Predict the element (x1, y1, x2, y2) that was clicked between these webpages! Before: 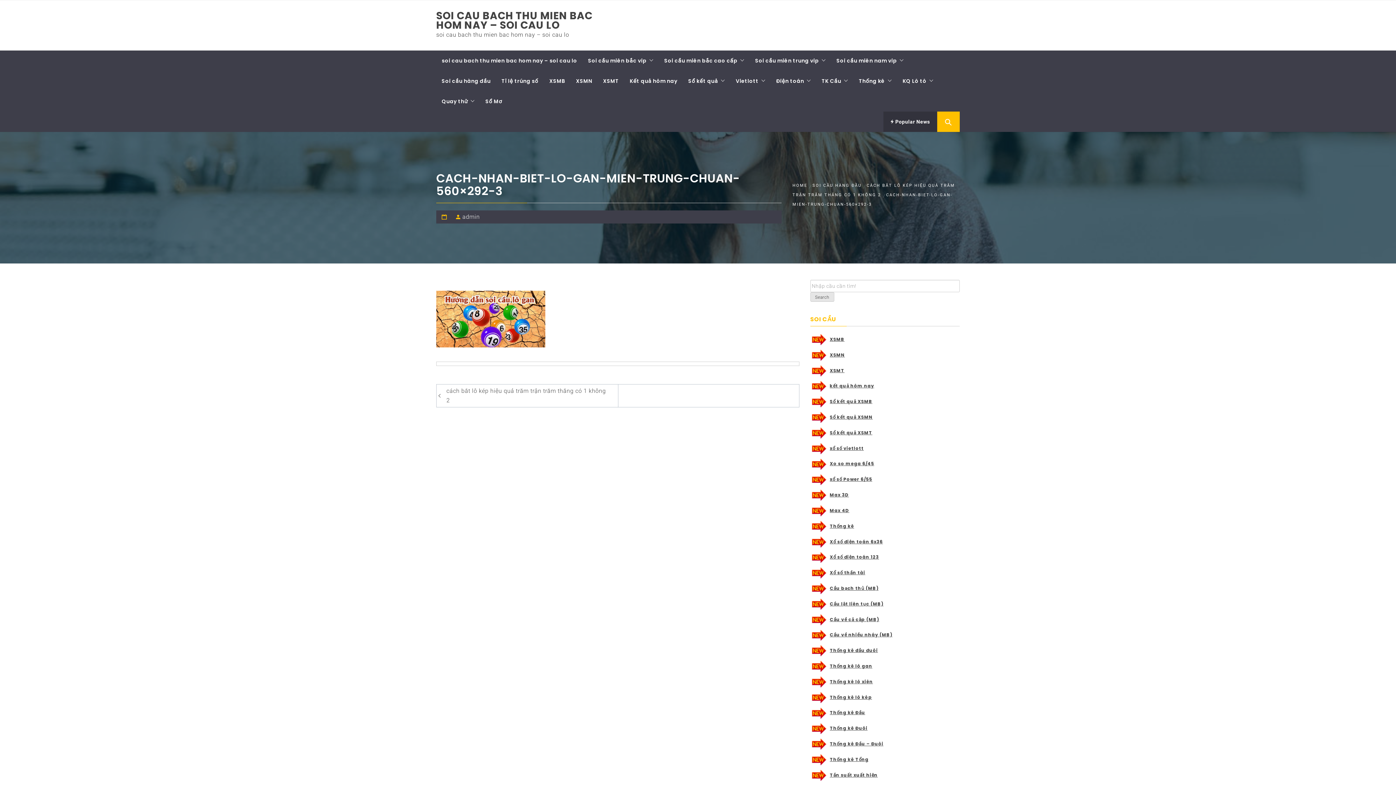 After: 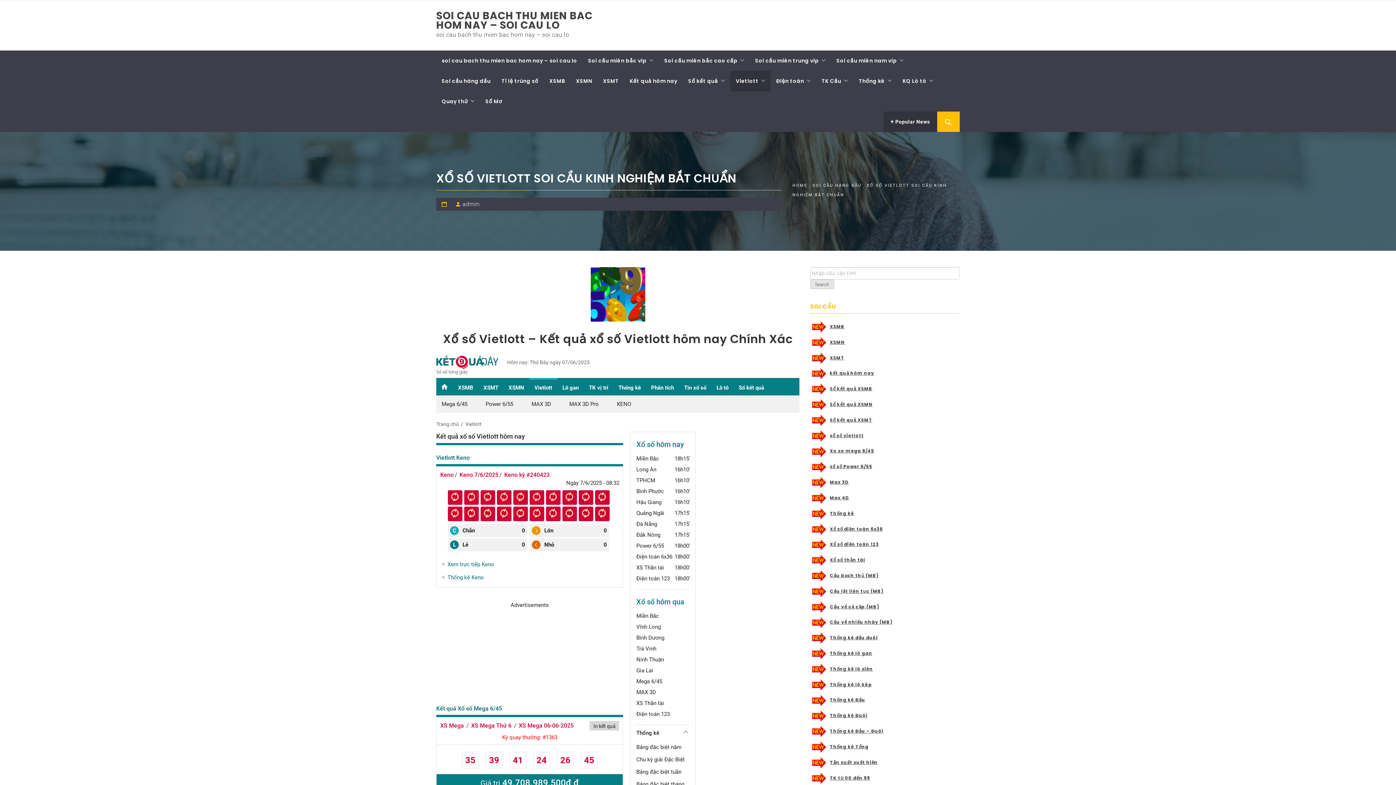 Action: label: xổ số vietlott bbox: (830, 445, 864, 451)